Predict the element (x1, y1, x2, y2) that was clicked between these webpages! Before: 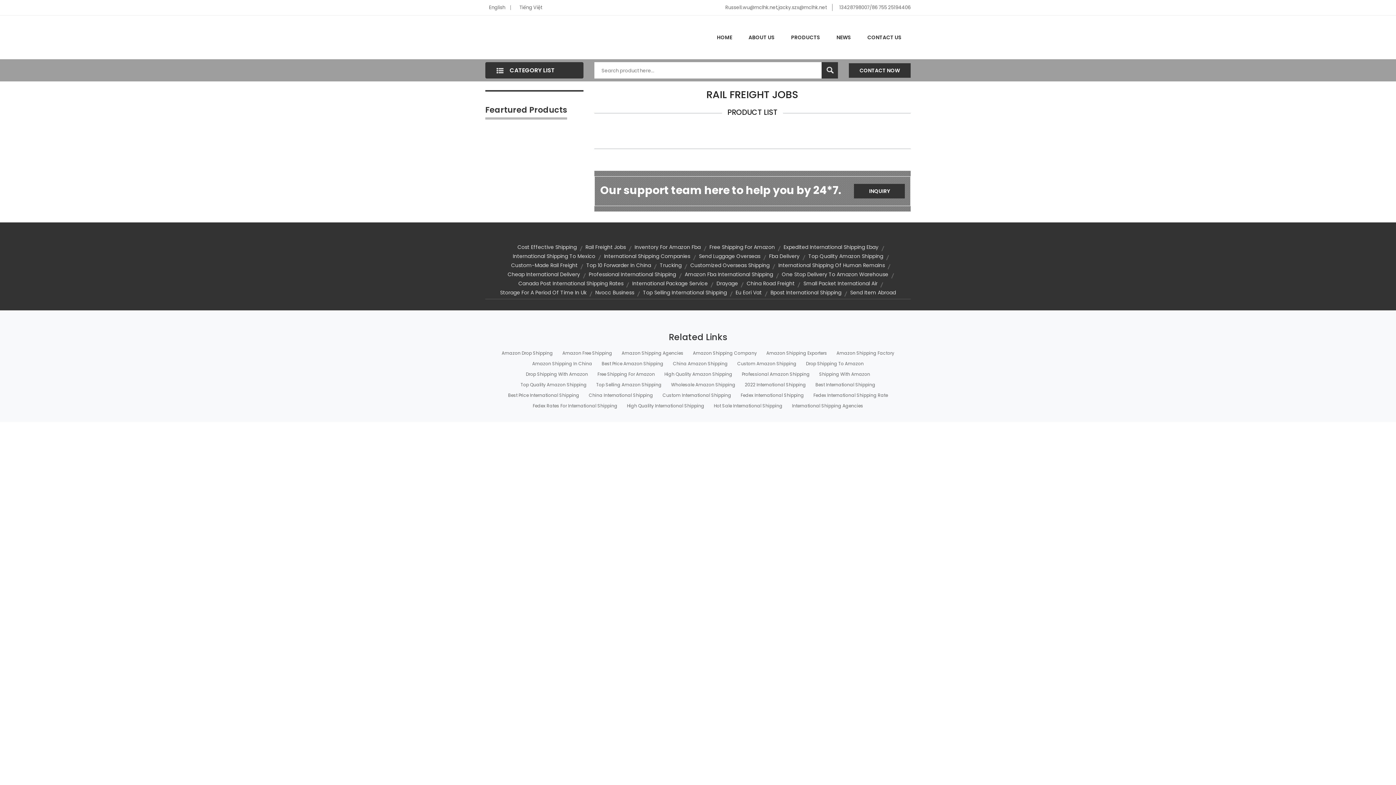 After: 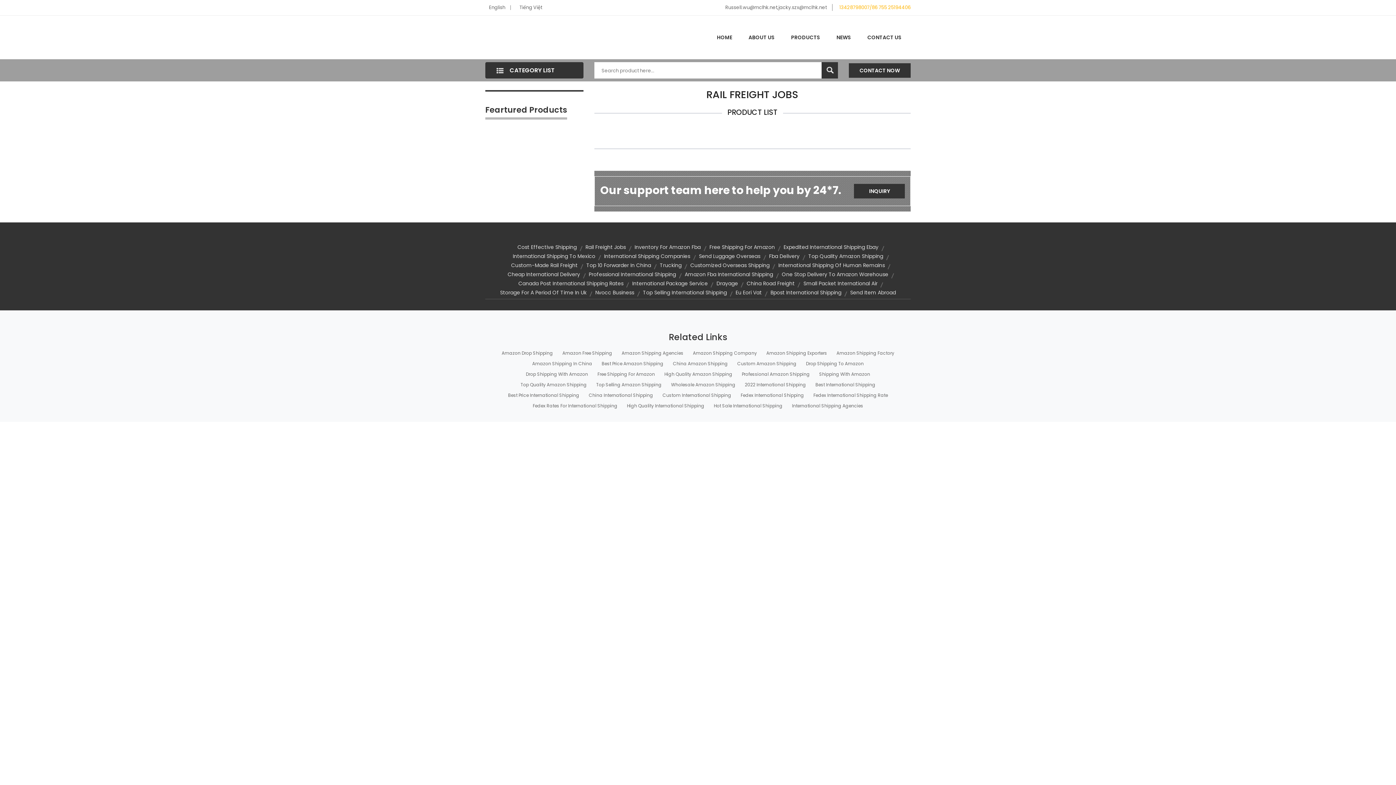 Action: label: 13428798007/86 755 25194406 bbox: (834, 4, 910, 10)